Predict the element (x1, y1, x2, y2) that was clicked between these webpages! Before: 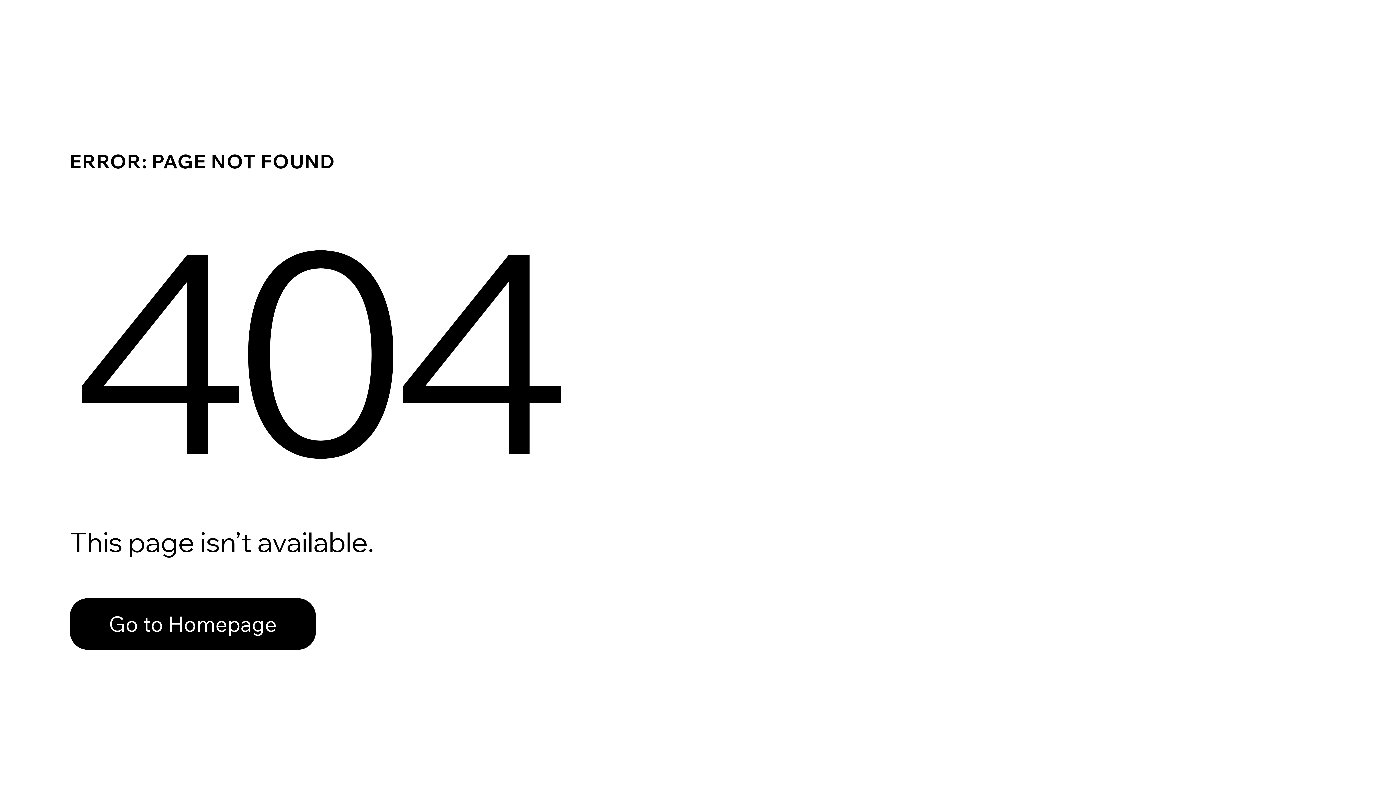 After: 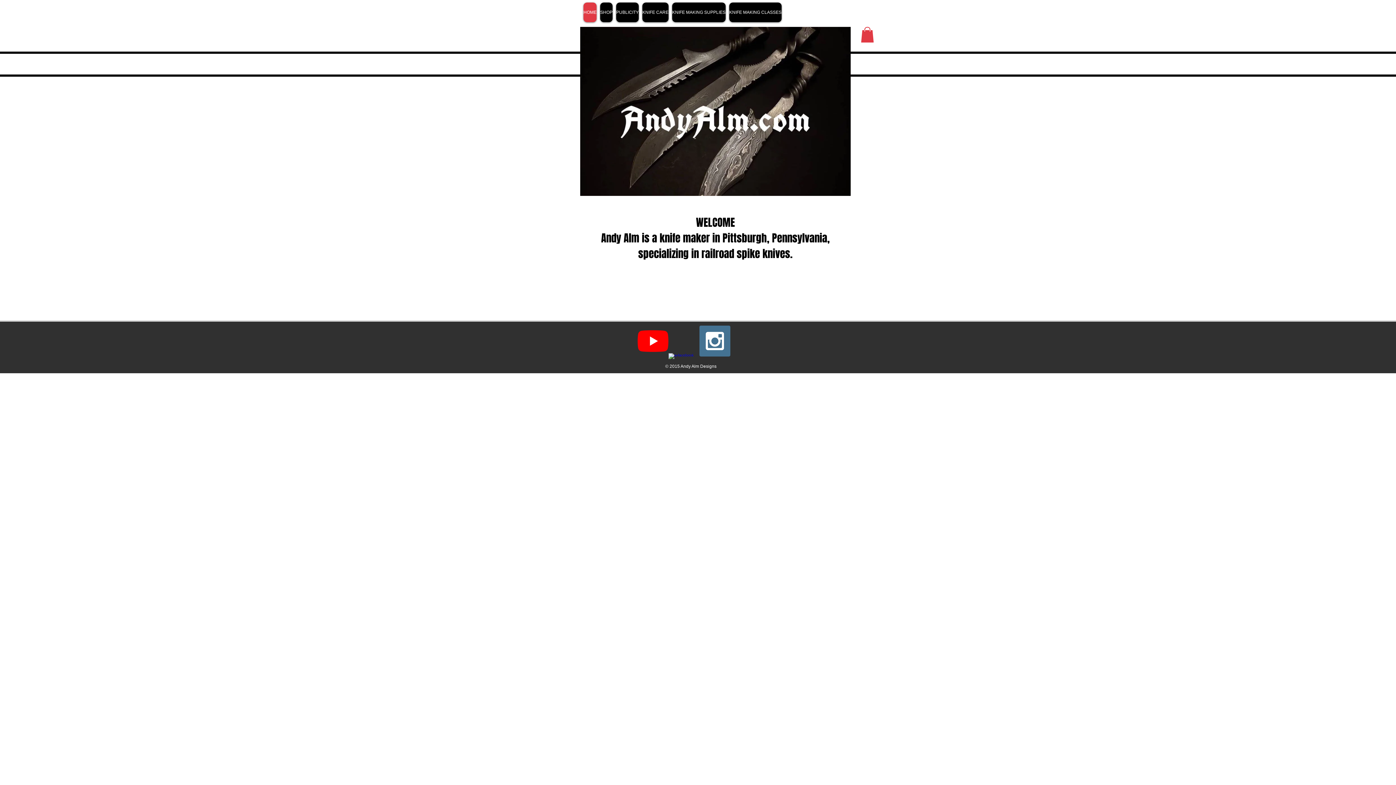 Action: label: Go to Homepage bbox: (69, 582, 768, 659)